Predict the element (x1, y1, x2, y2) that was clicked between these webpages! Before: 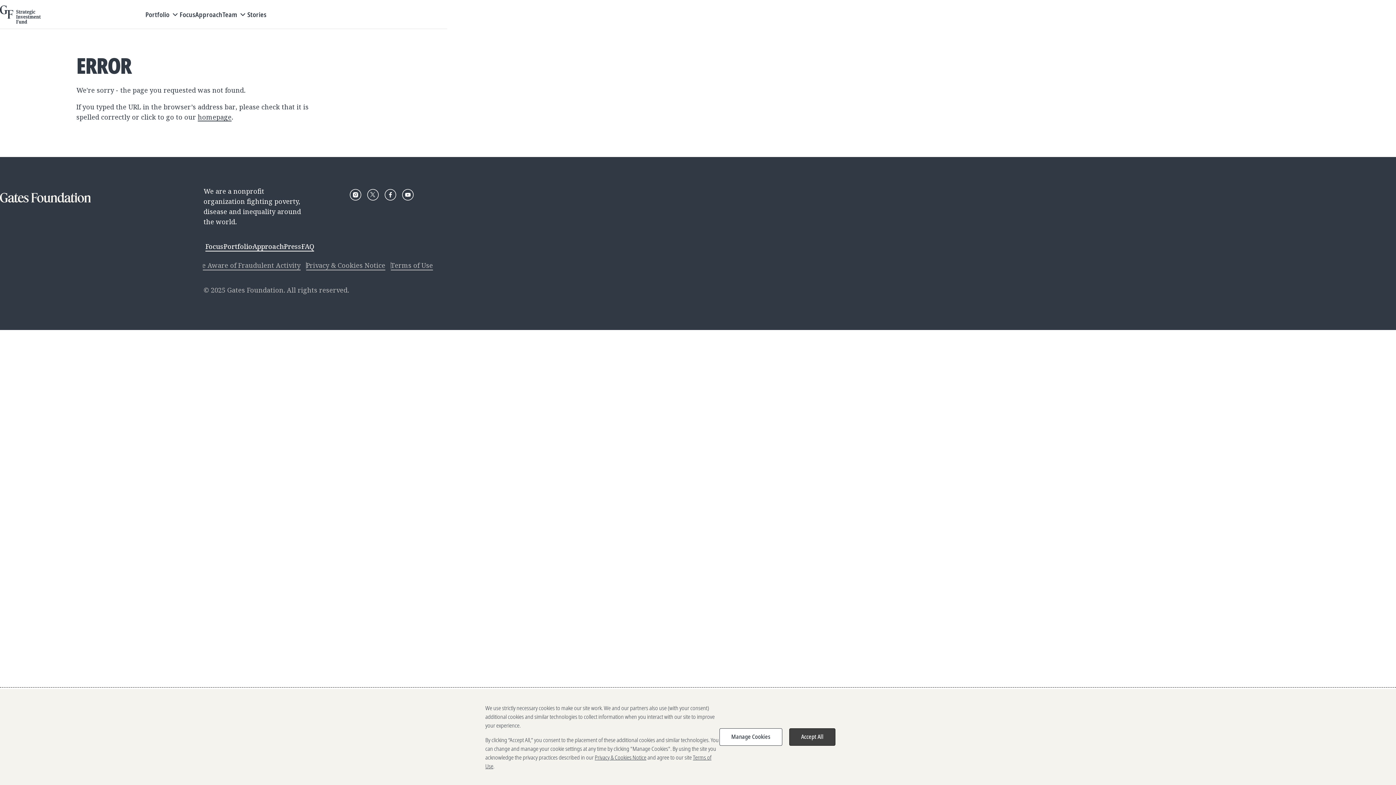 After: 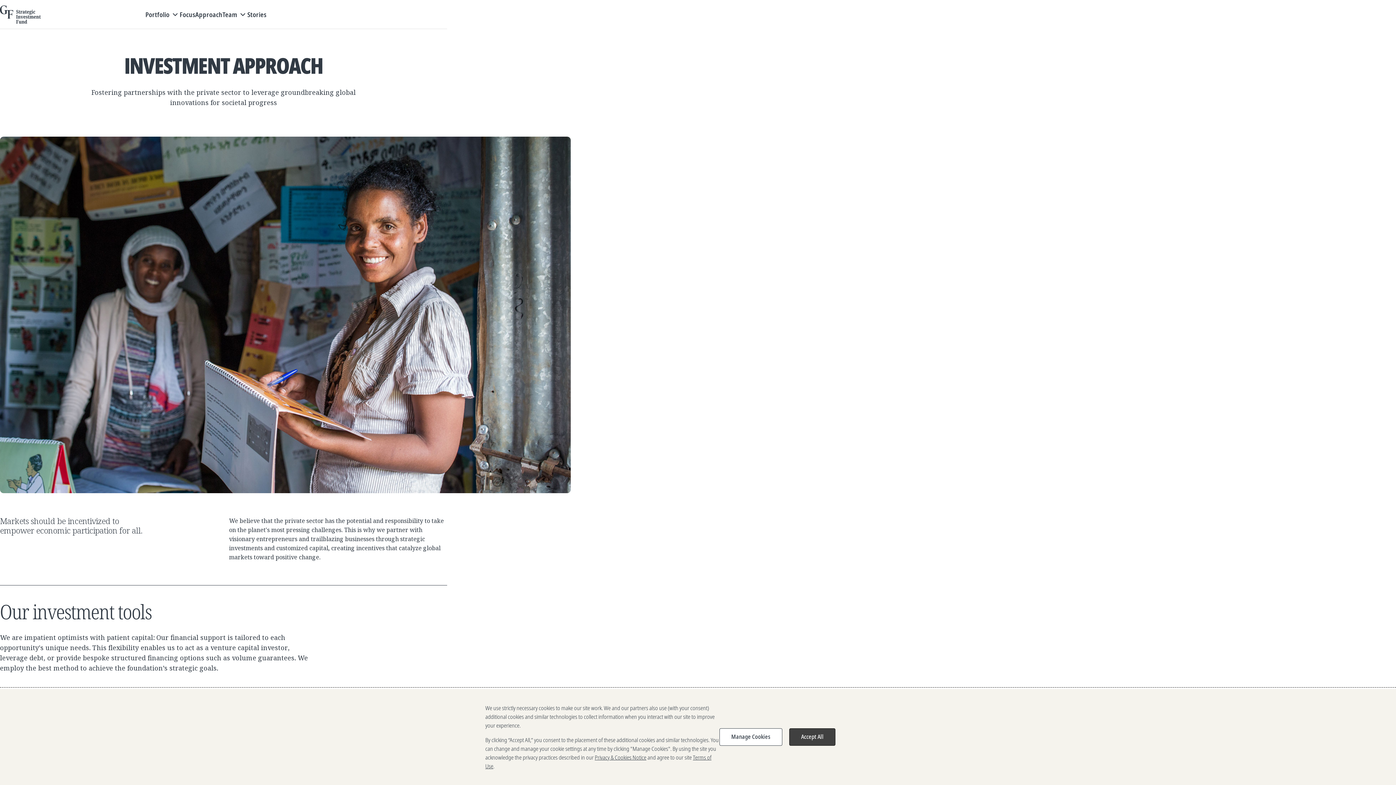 Action: bbox: (252, 242, 284, 251) label: Approach